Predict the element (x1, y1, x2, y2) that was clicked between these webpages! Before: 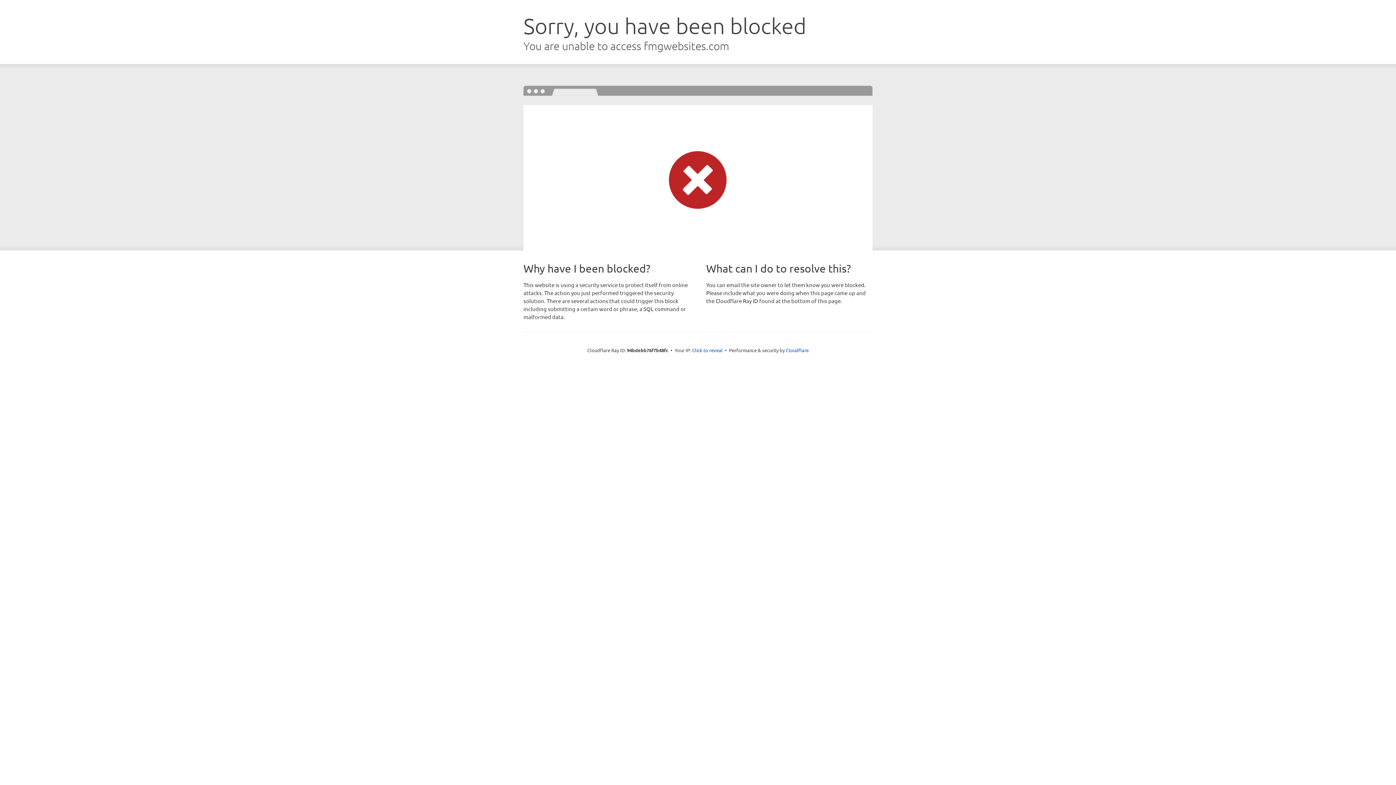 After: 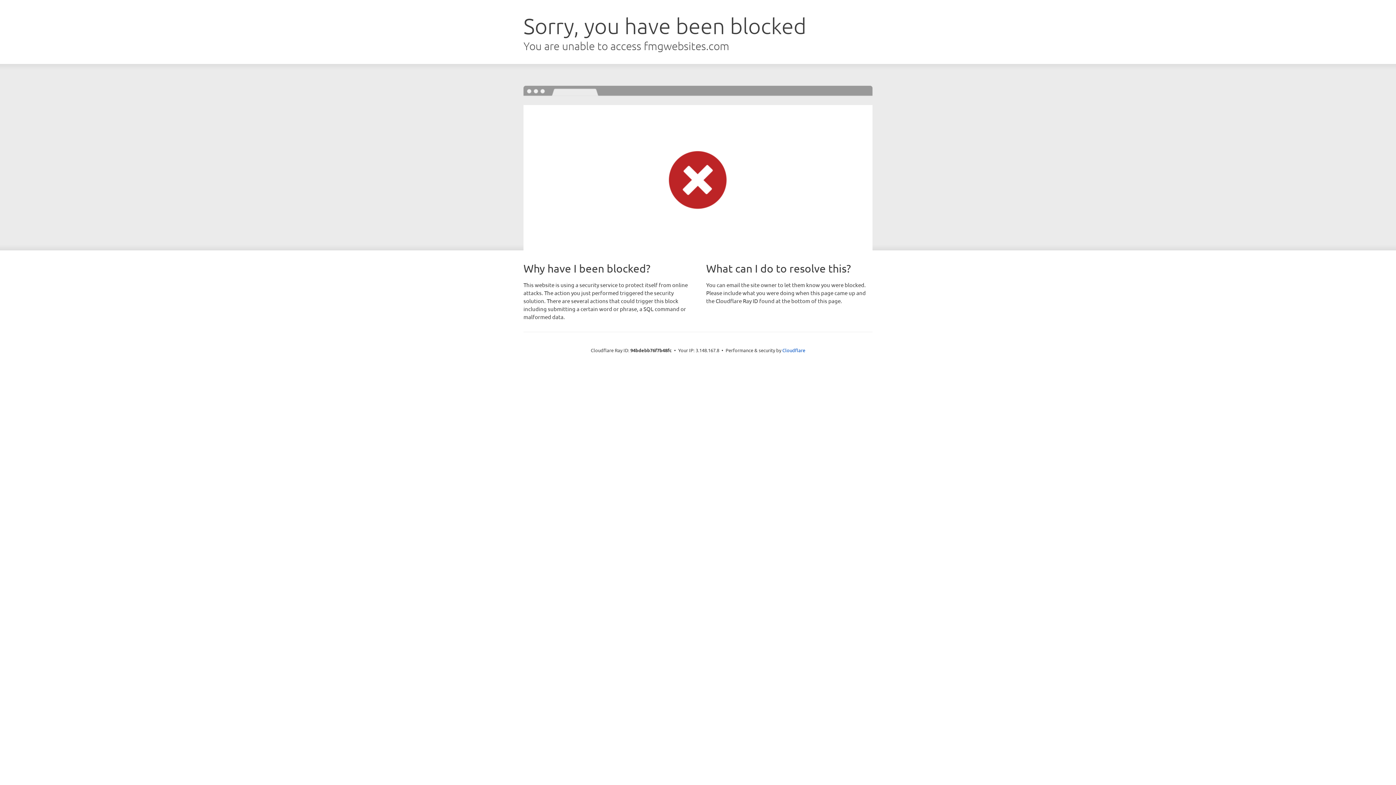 Action: label: Click to reveal bbox: (692, 346, 722, 353)